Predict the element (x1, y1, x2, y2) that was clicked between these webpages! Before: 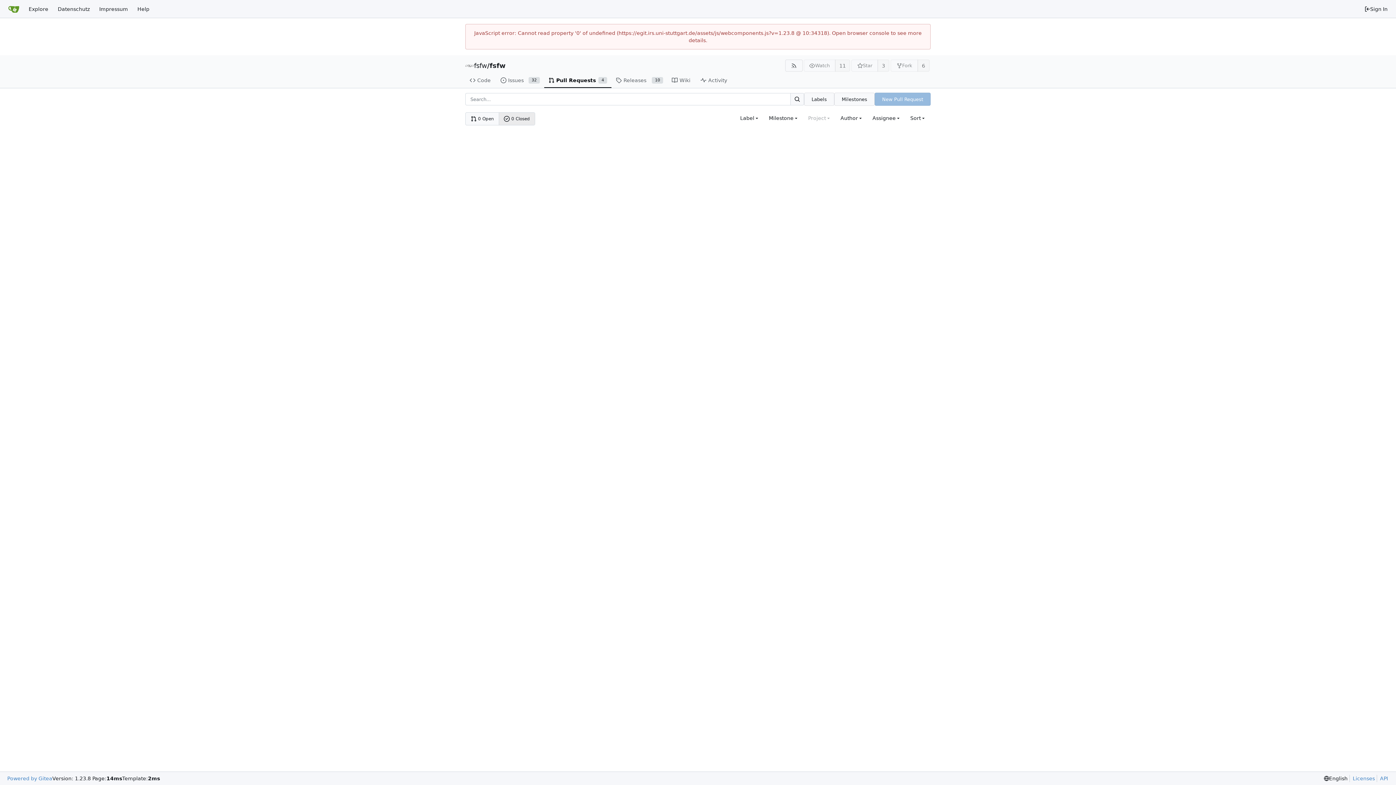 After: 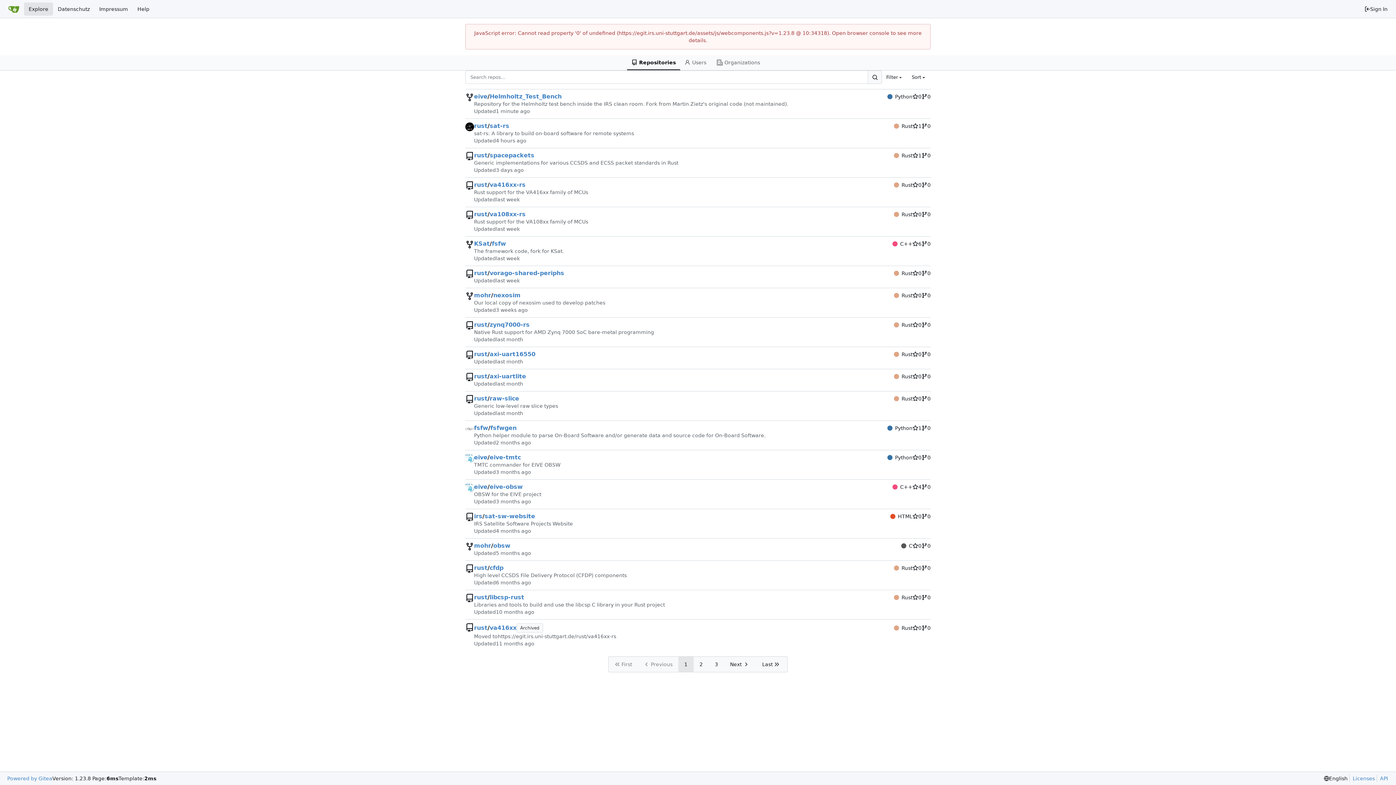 Action: bbox: (24, 2, 53, 15) label: Explore